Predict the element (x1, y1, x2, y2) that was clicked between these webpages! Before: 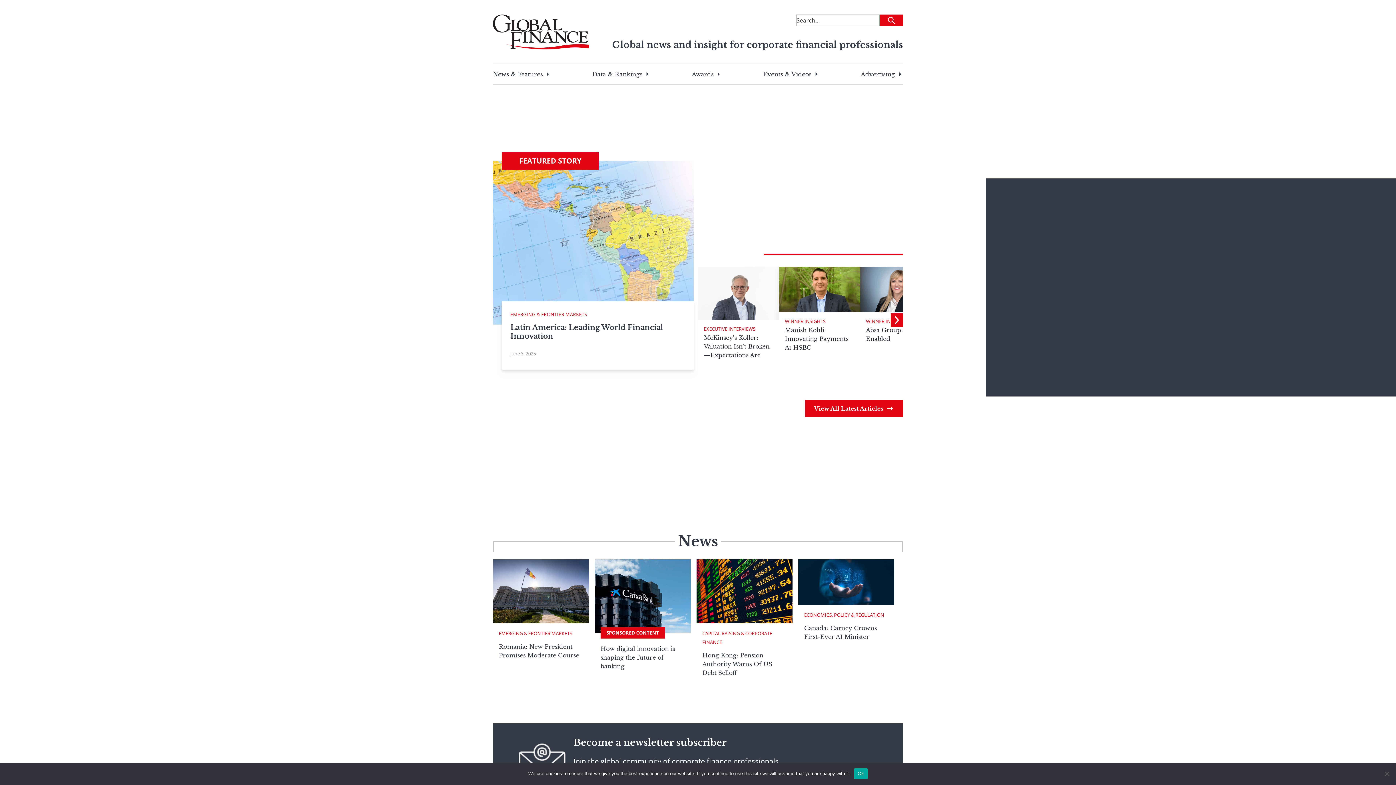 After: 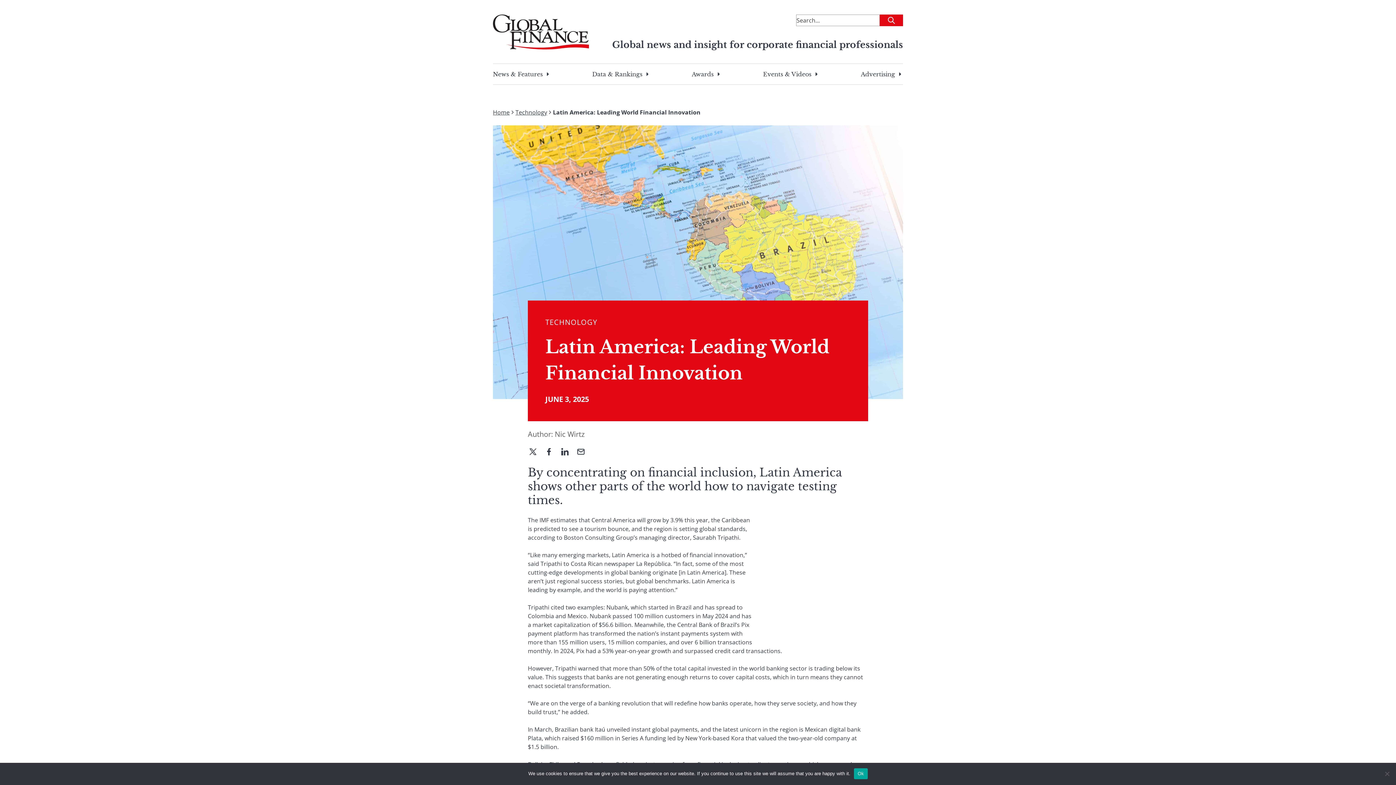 Action: bbox: (493, 161, 693, 324)